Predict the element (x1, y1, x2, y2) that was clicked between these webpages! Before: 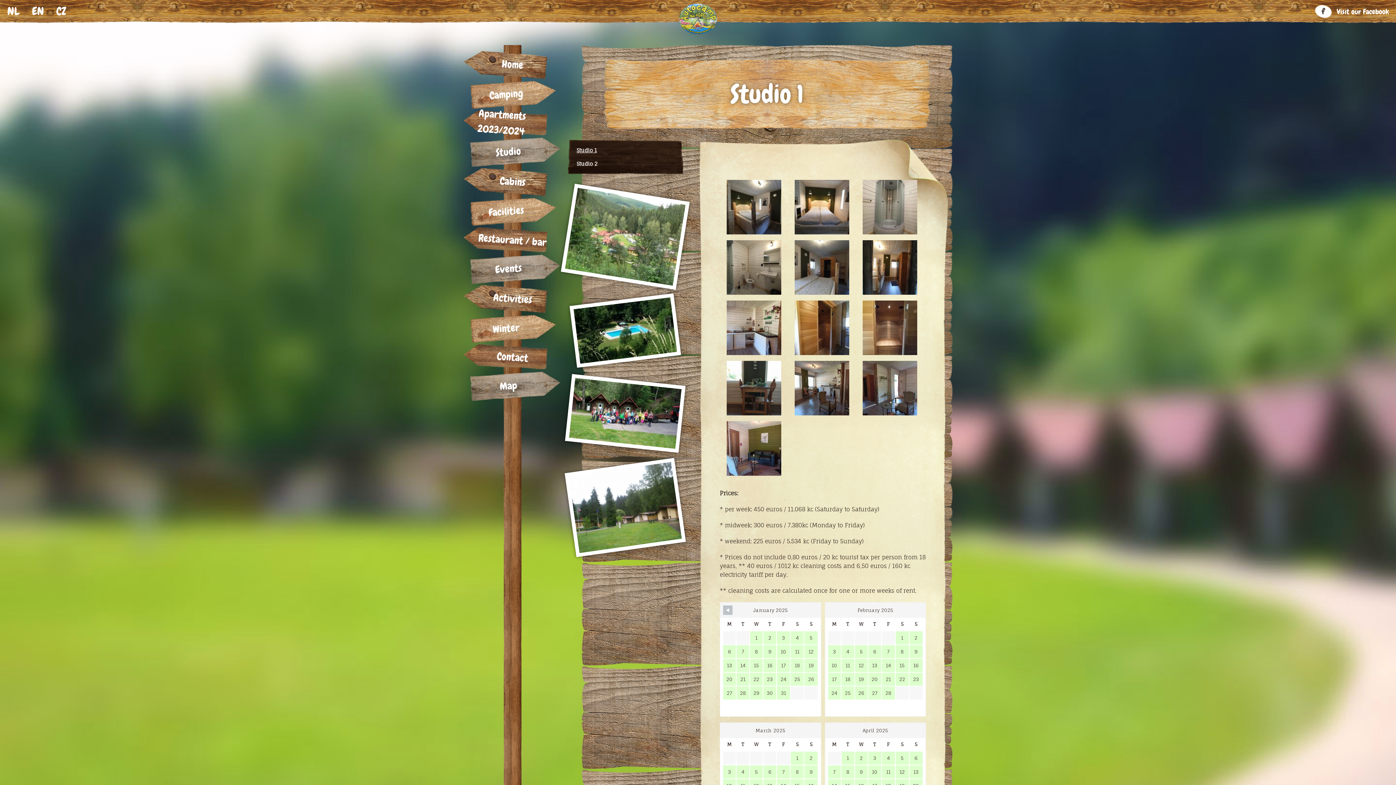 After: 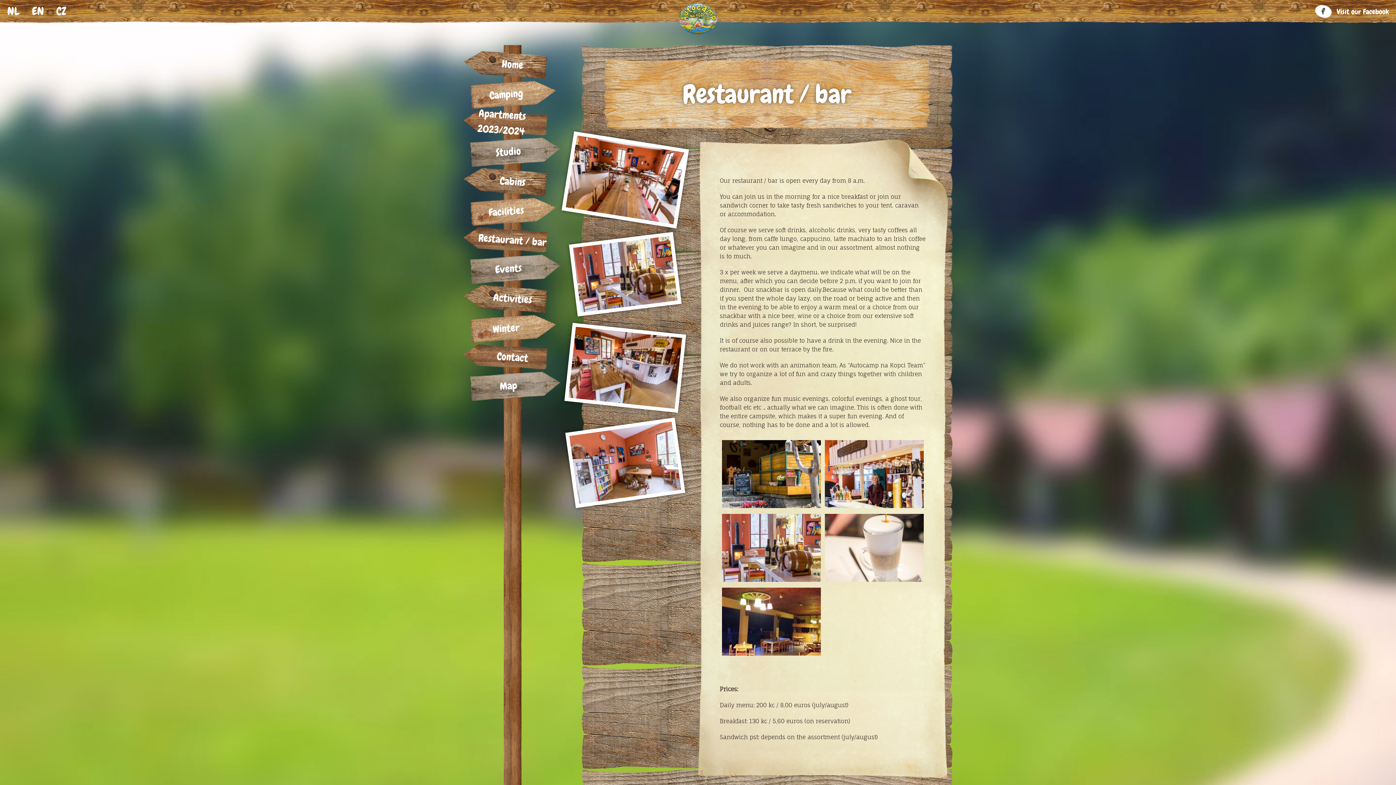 Action: label: Restaurant / bar bbox: (462, 225, 547, 253)